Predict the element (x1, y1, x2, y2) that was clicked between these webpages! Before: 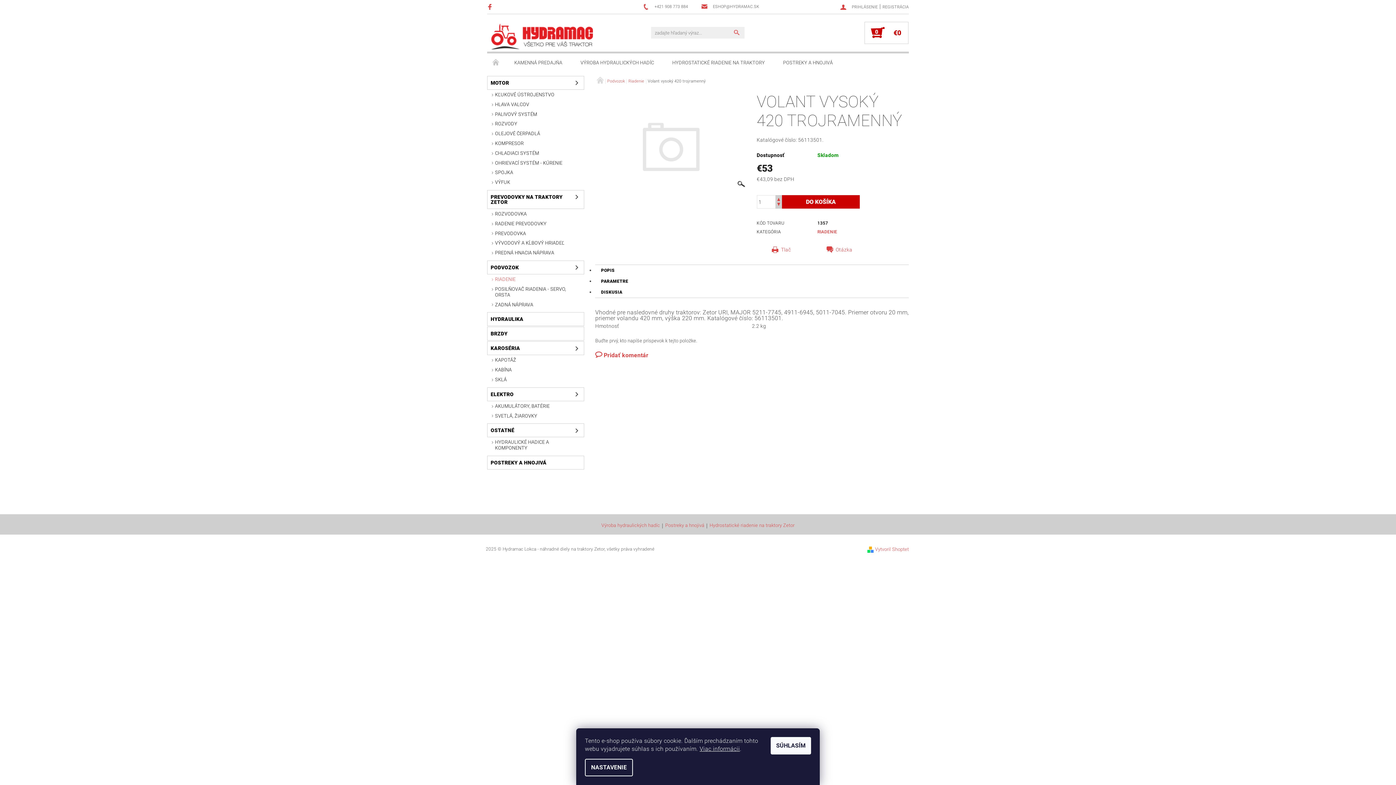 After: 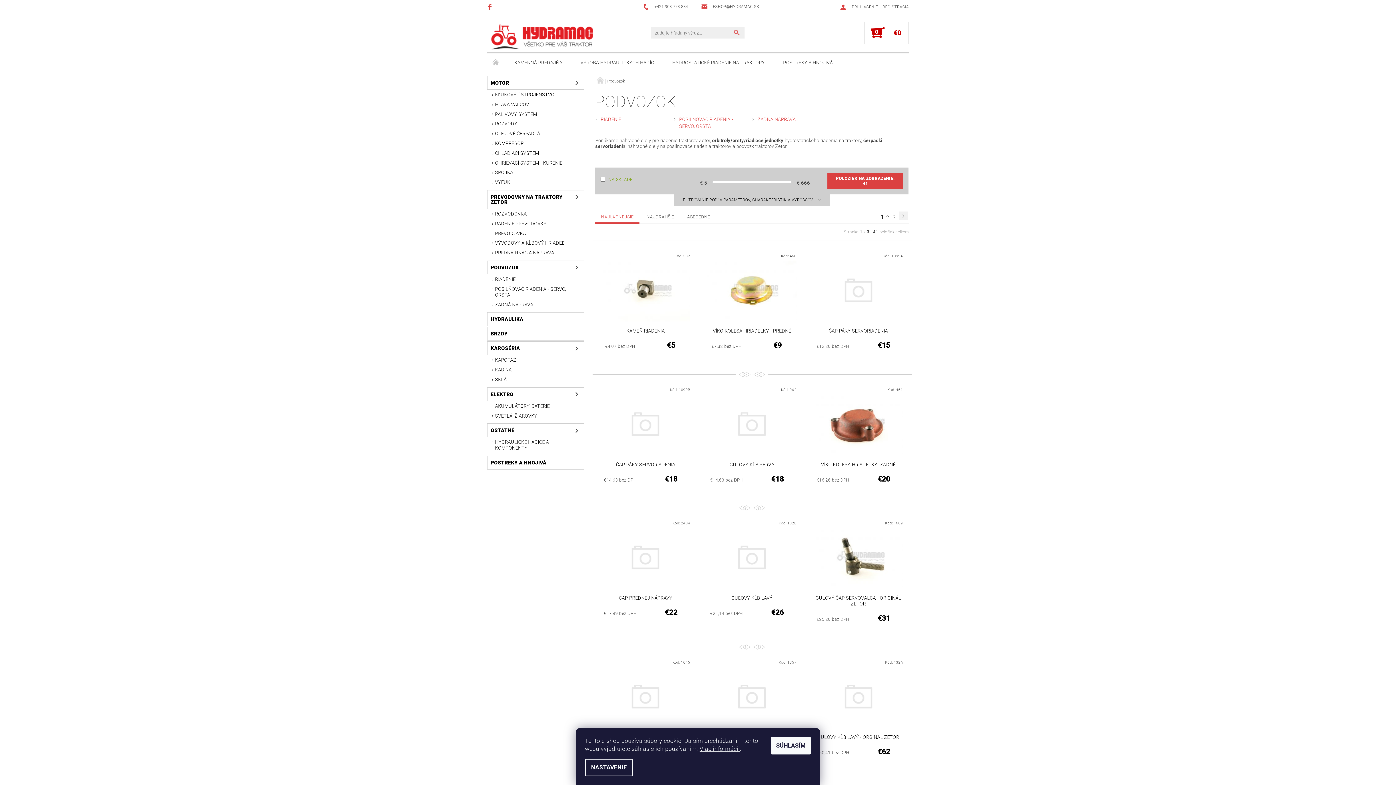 Action: label: Podvozok bbox: (607, 78, 625, 83)